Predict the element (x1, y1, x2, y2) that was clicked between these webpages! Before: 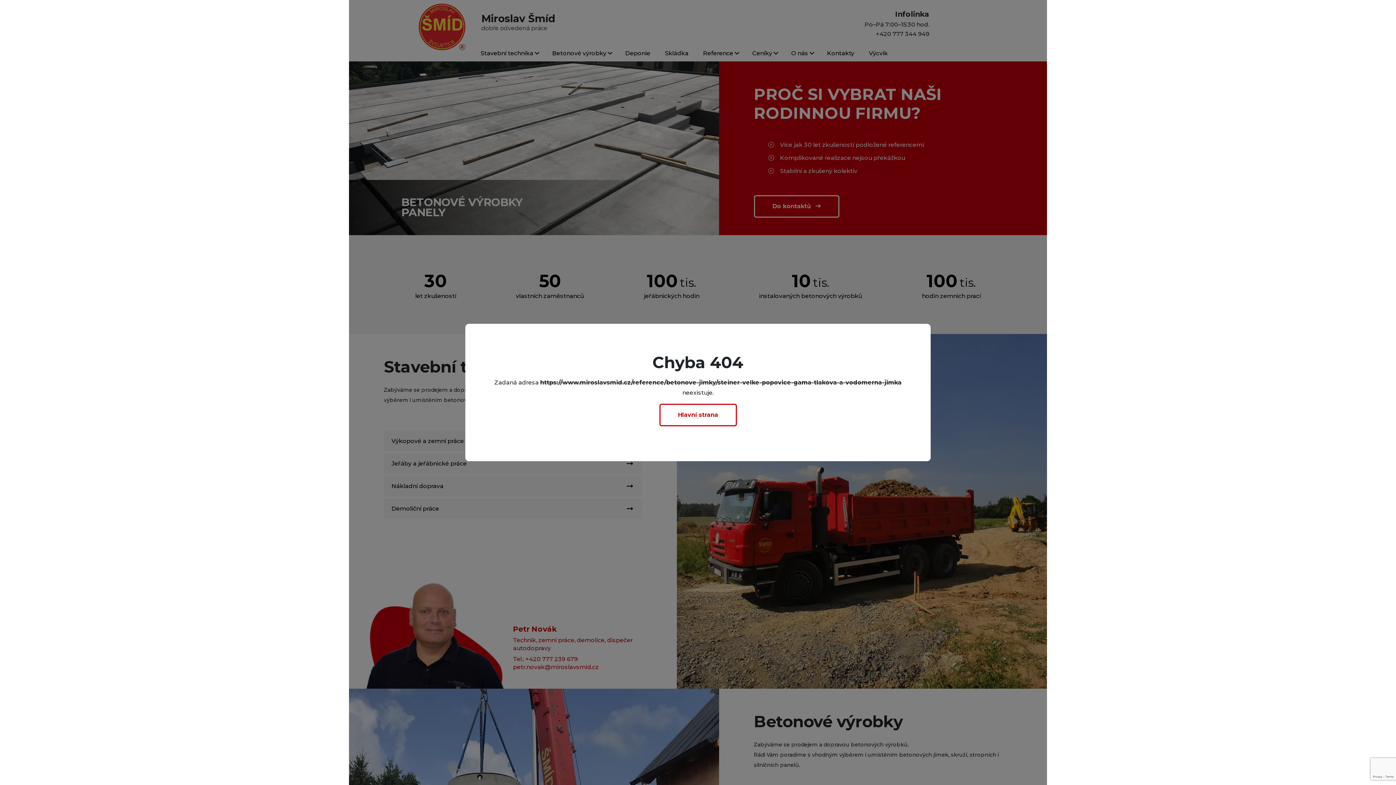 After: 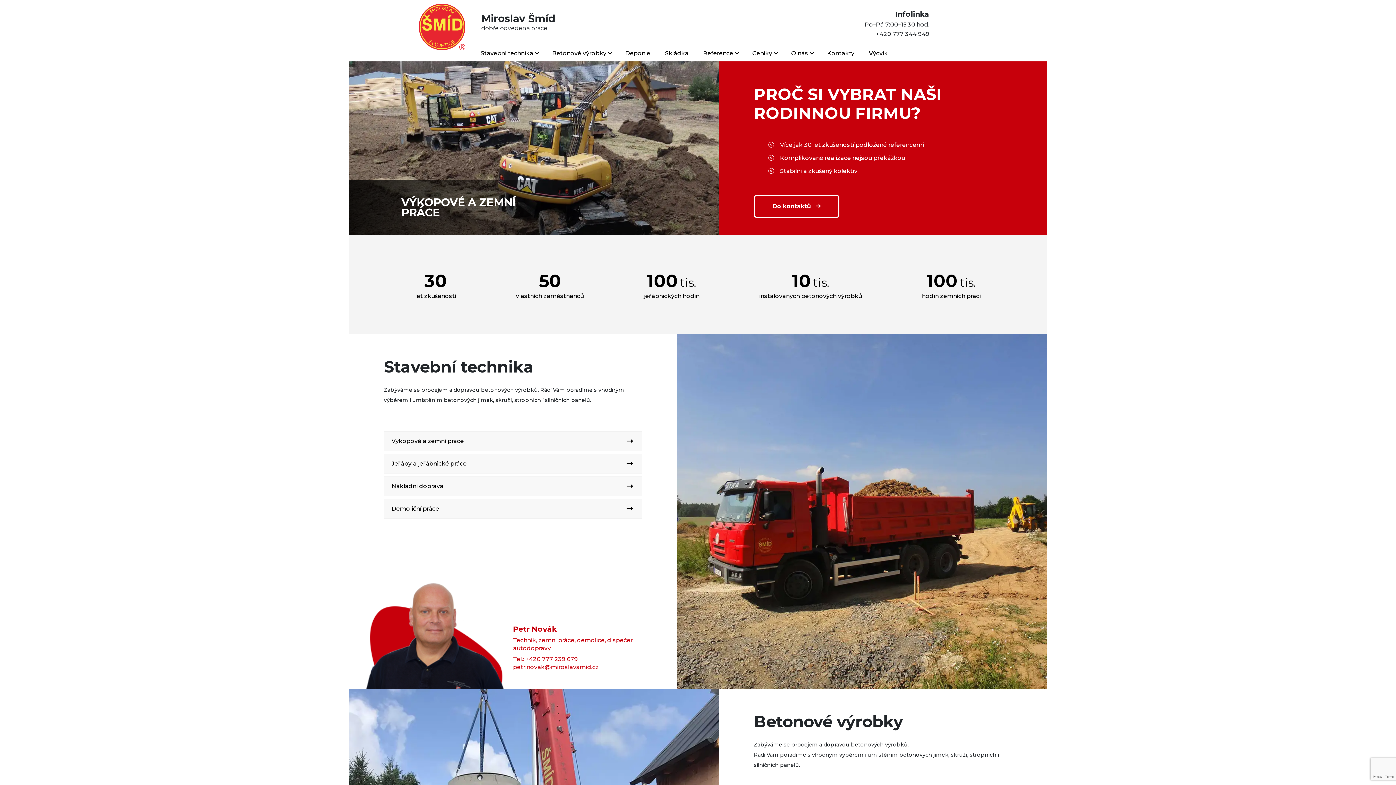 Action: label: Hlavní strana bbox: (659, 404, 736, 426)